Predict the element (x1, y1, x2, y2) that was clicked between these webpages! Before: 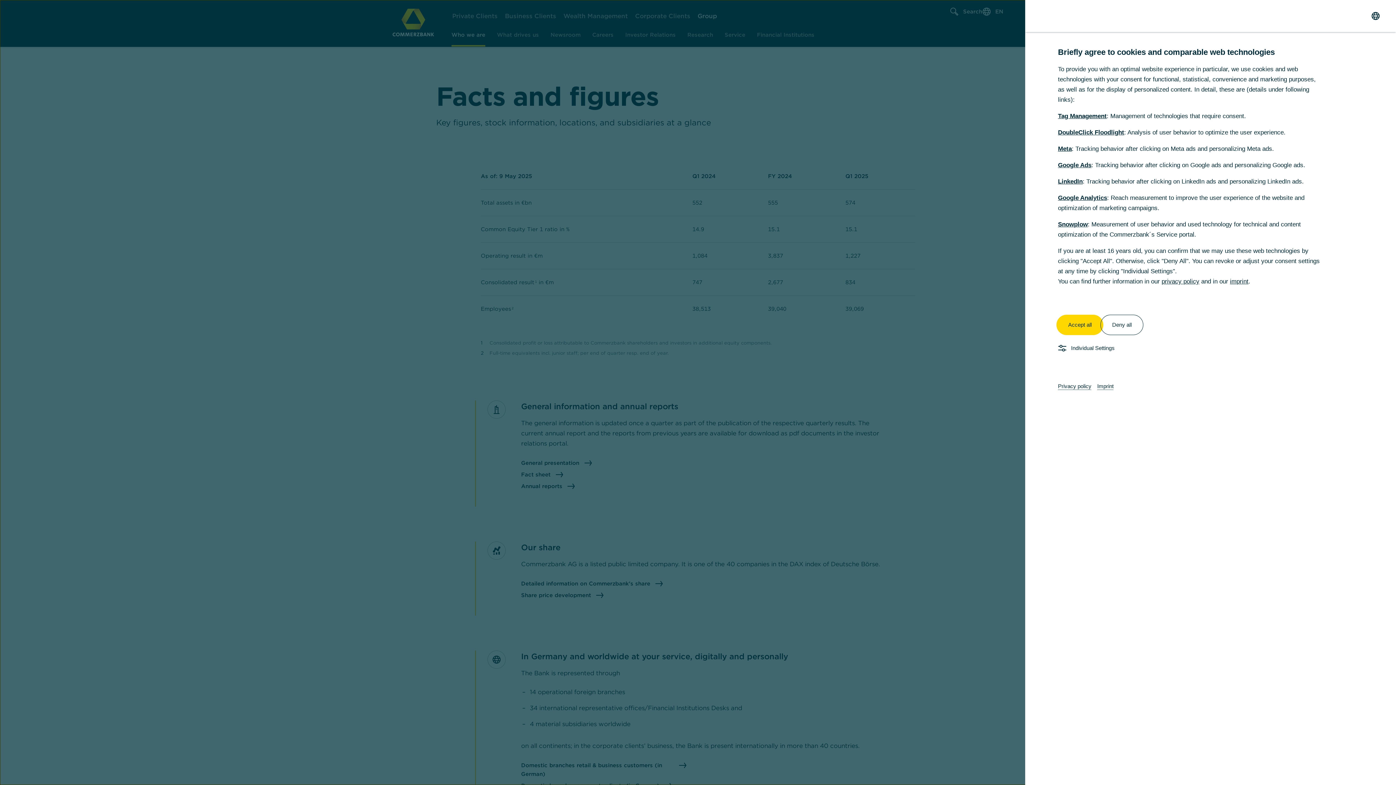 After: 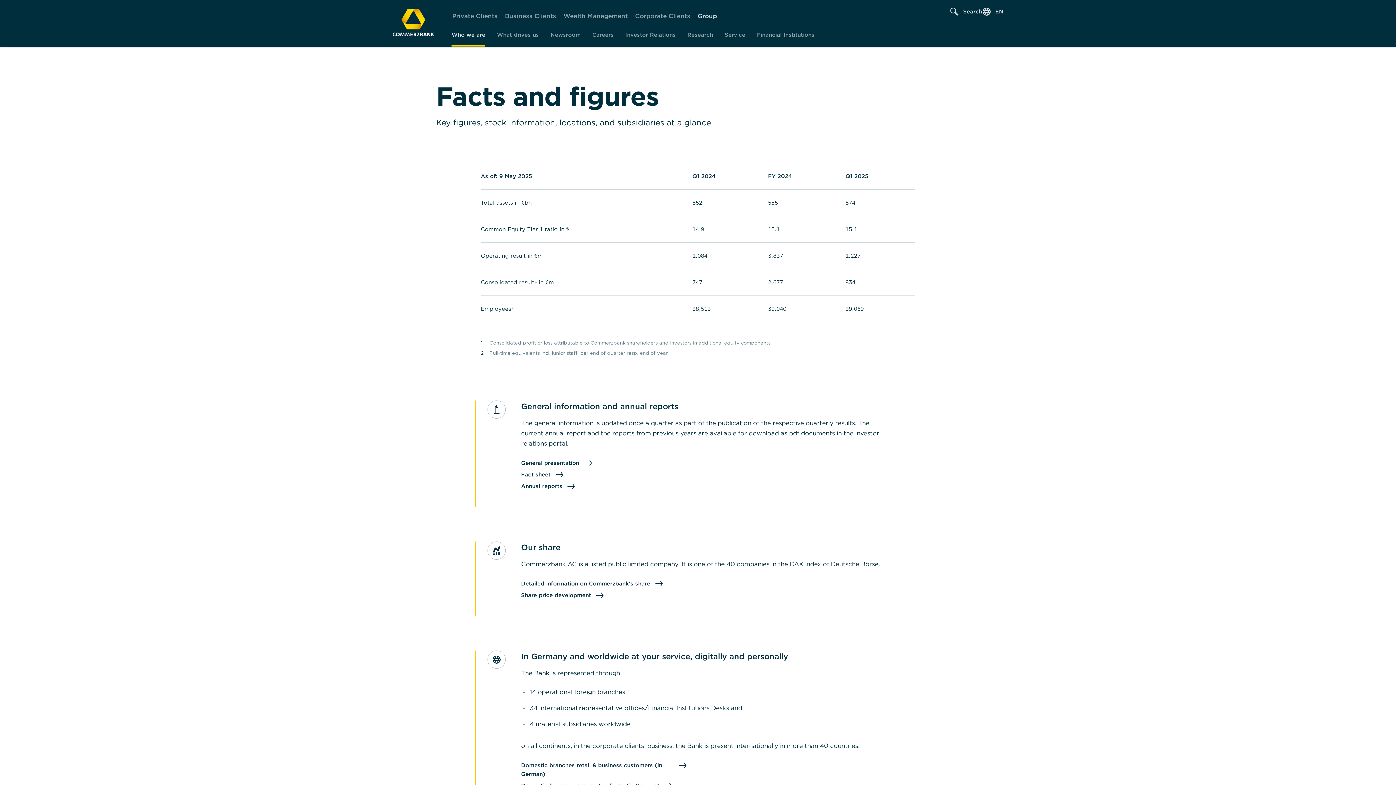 Action: bbox: (1102, 314, 1142, 335) label: Deny all